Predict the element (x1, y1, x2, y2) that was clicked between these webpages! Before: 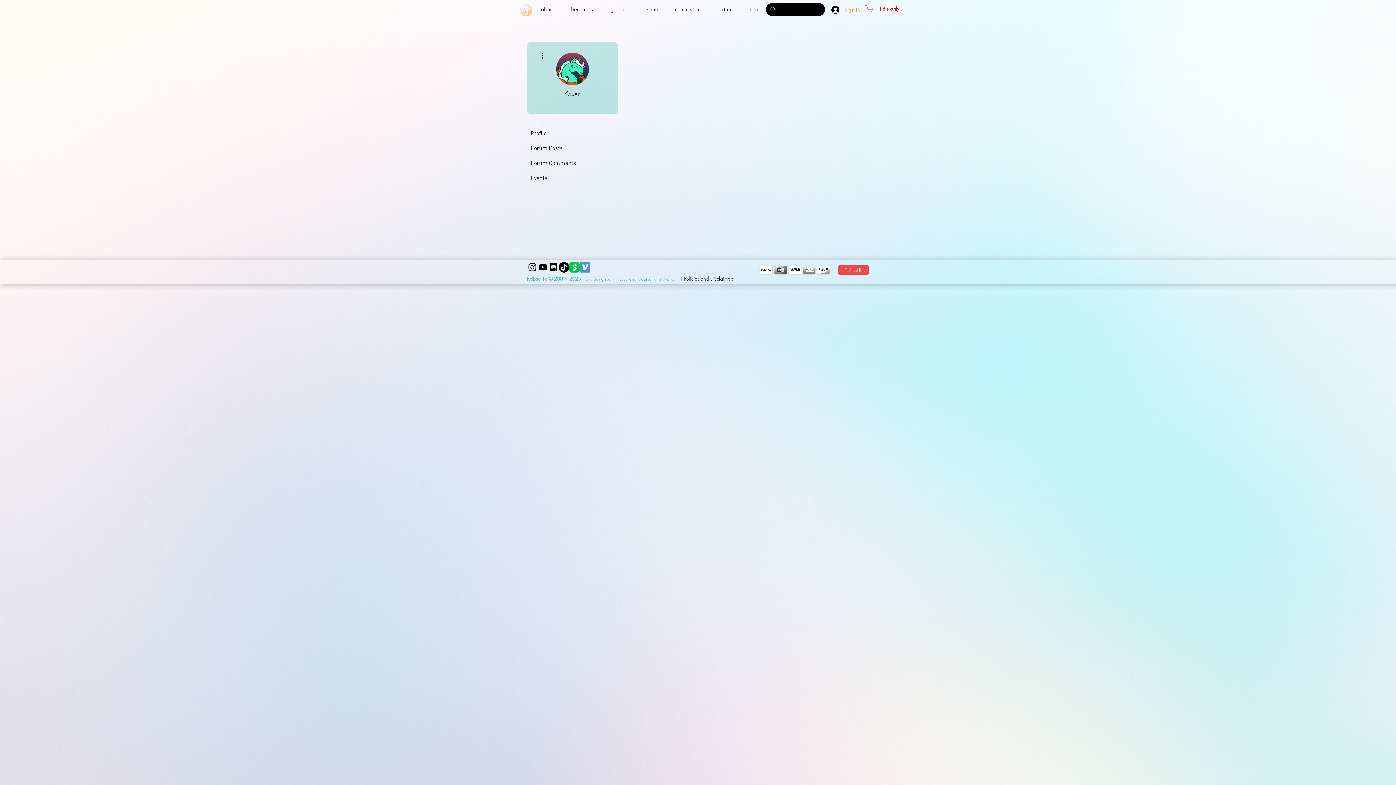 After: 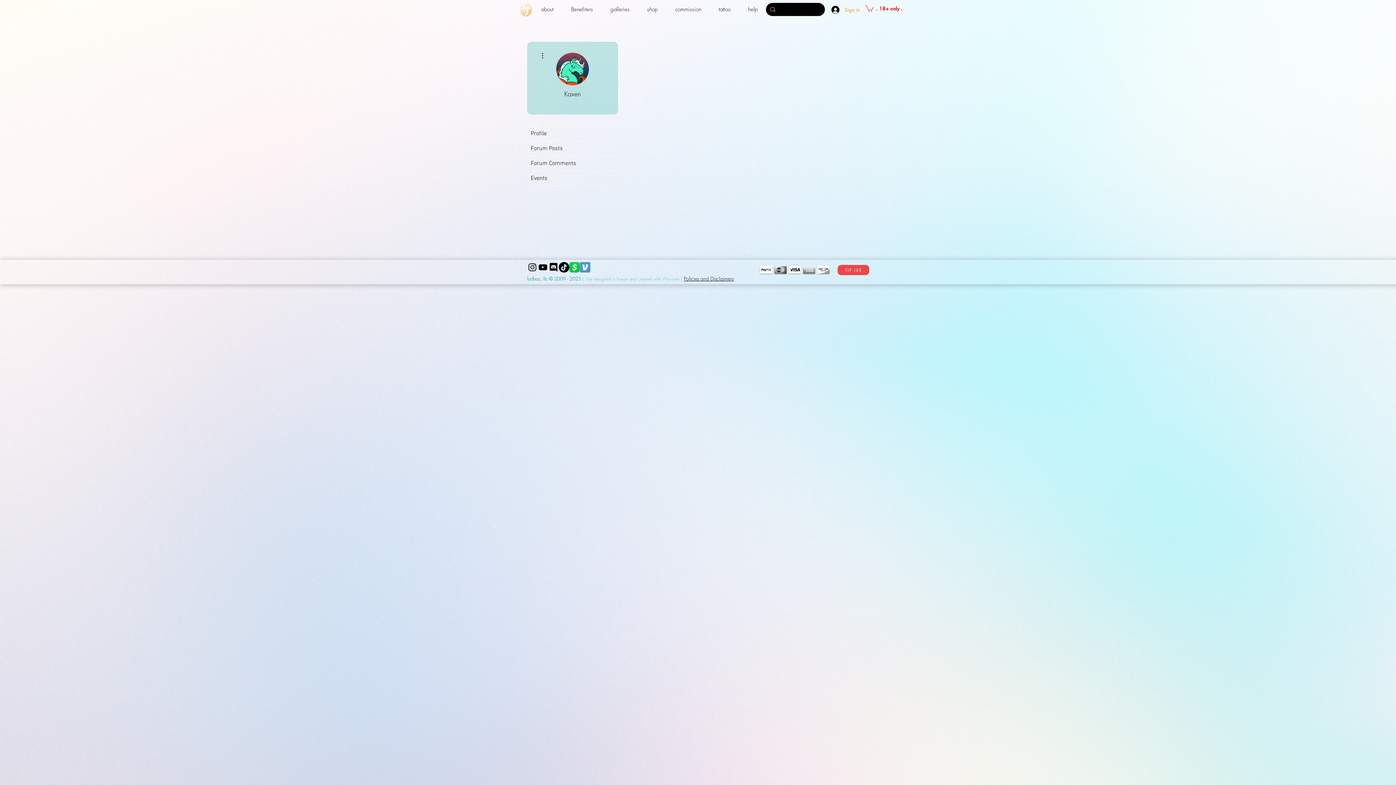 Action: label:   bbox: (682, 276, 684, 282)